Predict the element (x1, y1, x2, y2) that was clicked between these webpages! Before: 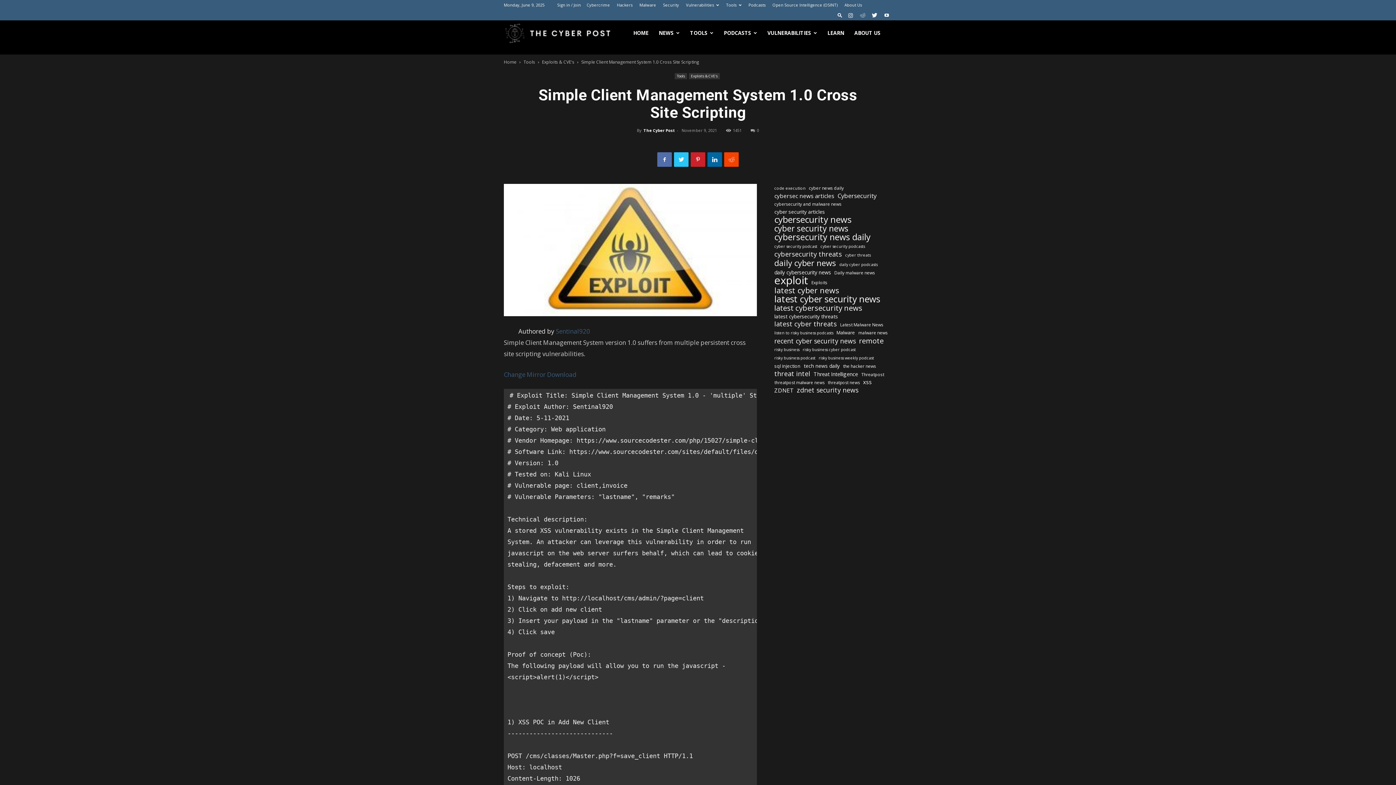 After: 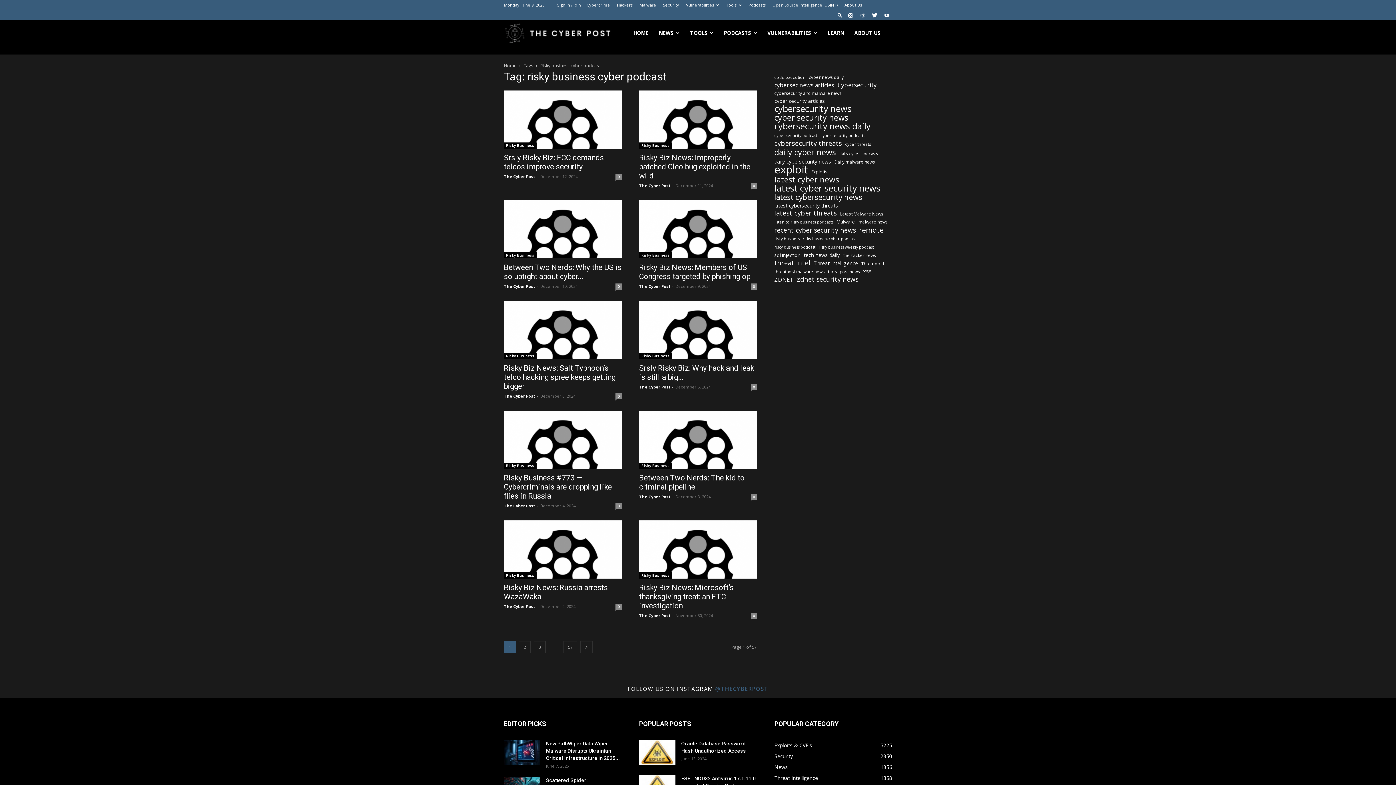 Action: label: risky business cyber podcast (562 items) bbox: (802, 346, 856, 353)